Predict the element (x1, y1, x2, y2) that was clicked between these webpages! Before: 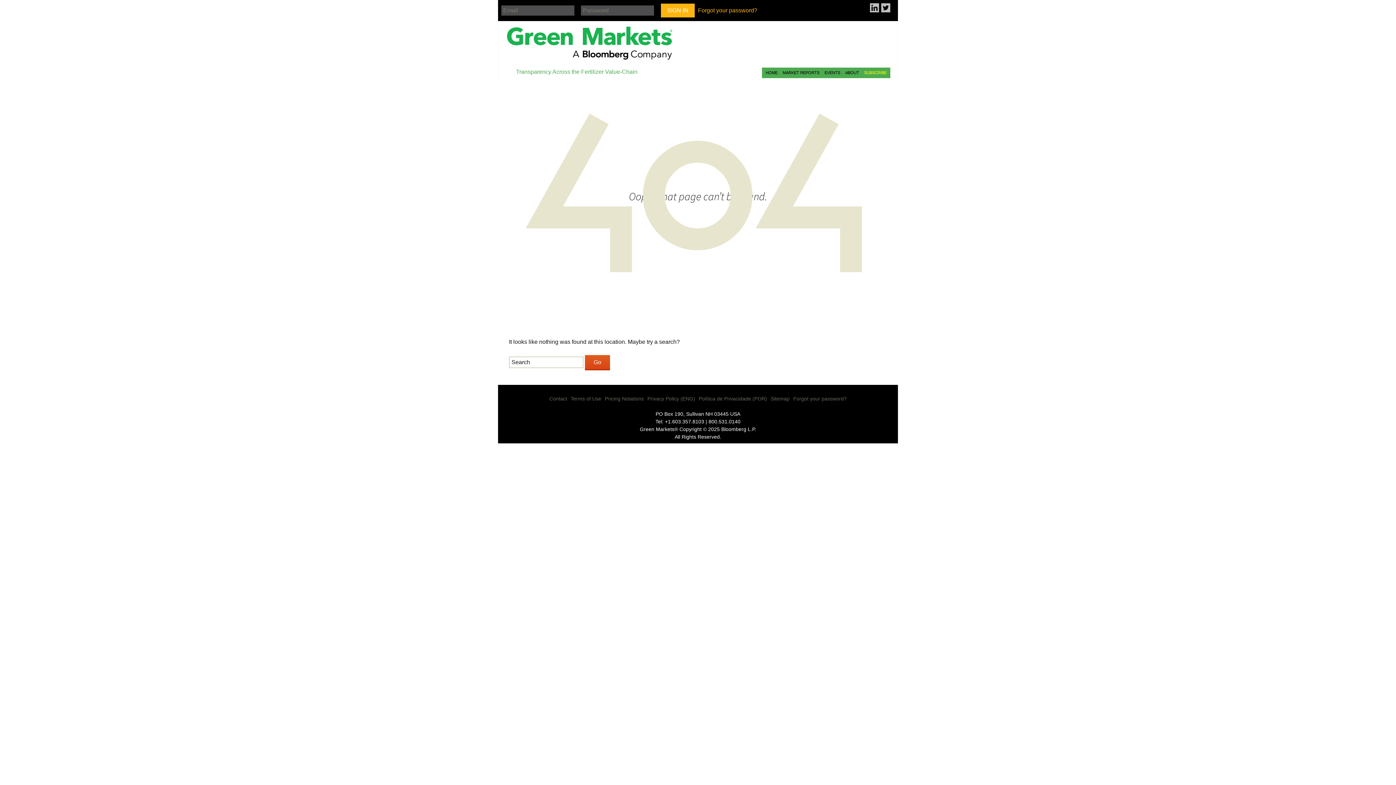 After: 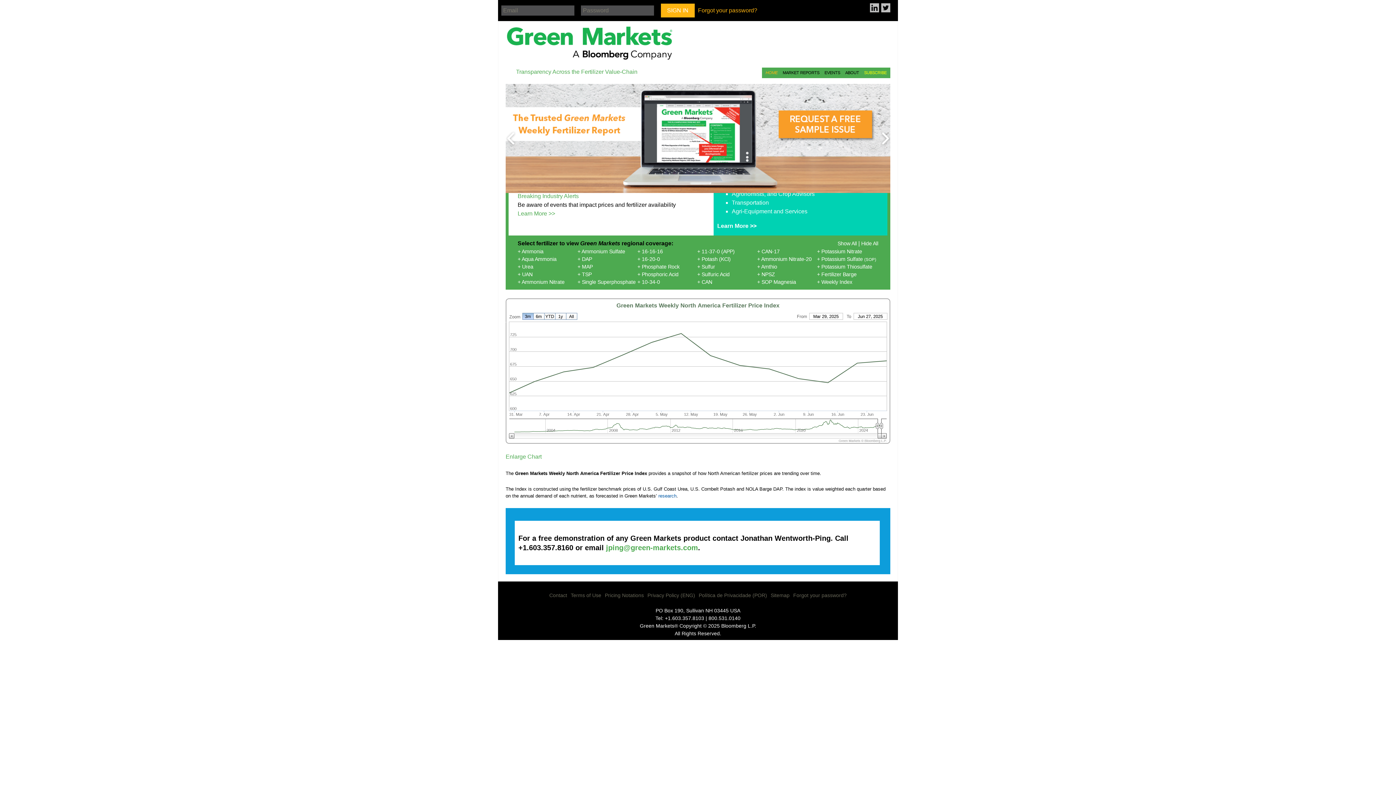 Action: bbox: (764, 67, 779, 78) label: HOME